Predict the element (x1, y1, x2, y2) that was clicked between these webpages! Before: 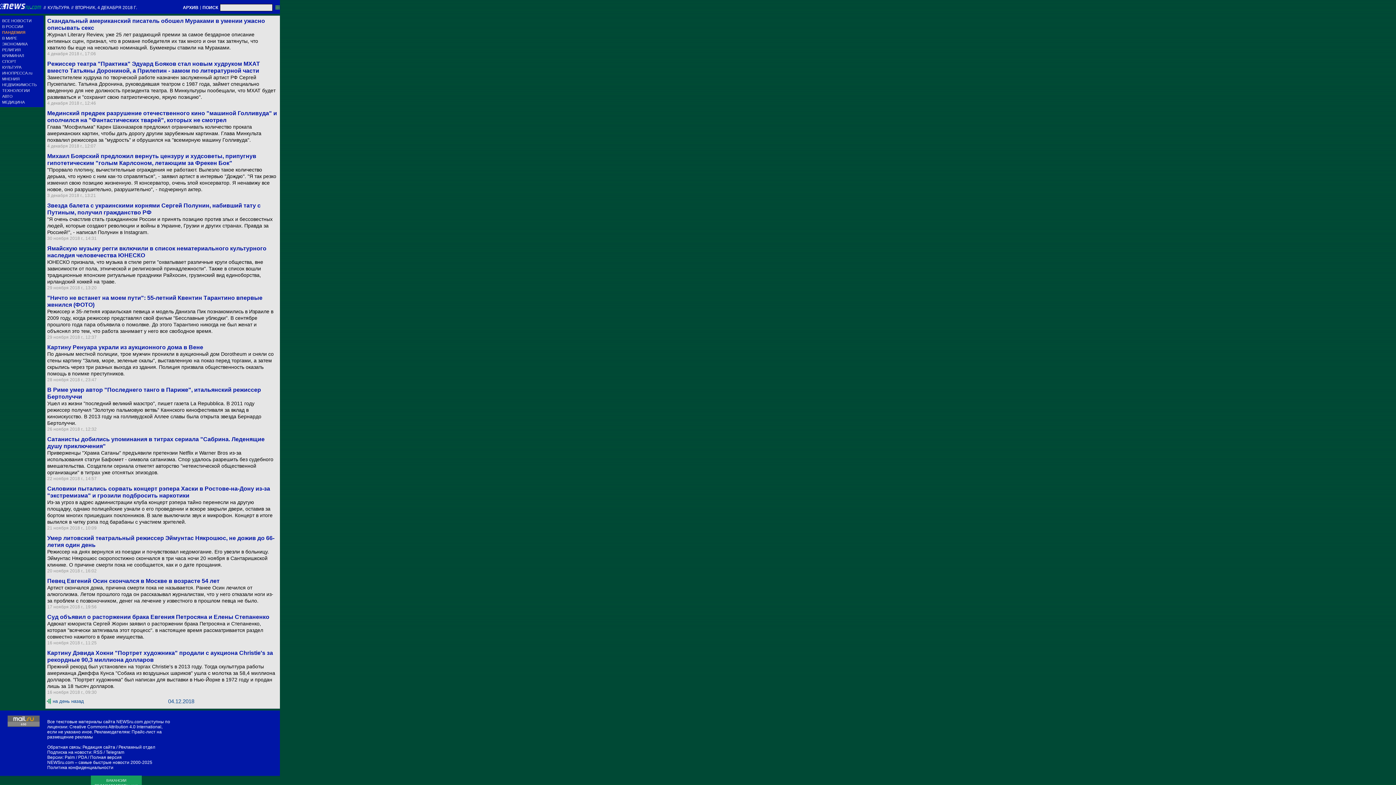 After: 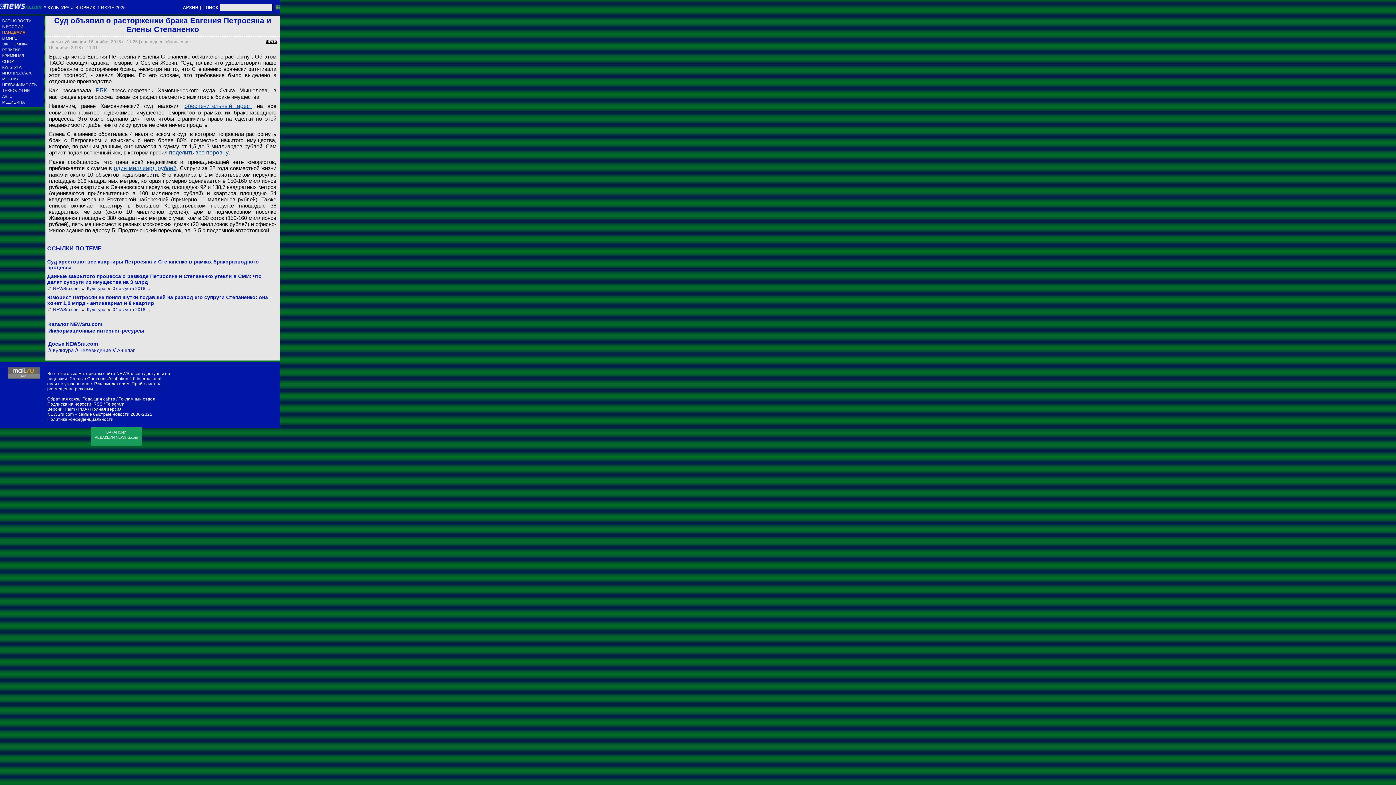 Action: bbox: (47, 613, 278, 620) label: Суд объявил о расторжении брака Евгения Петросяна и Елены Степаненко